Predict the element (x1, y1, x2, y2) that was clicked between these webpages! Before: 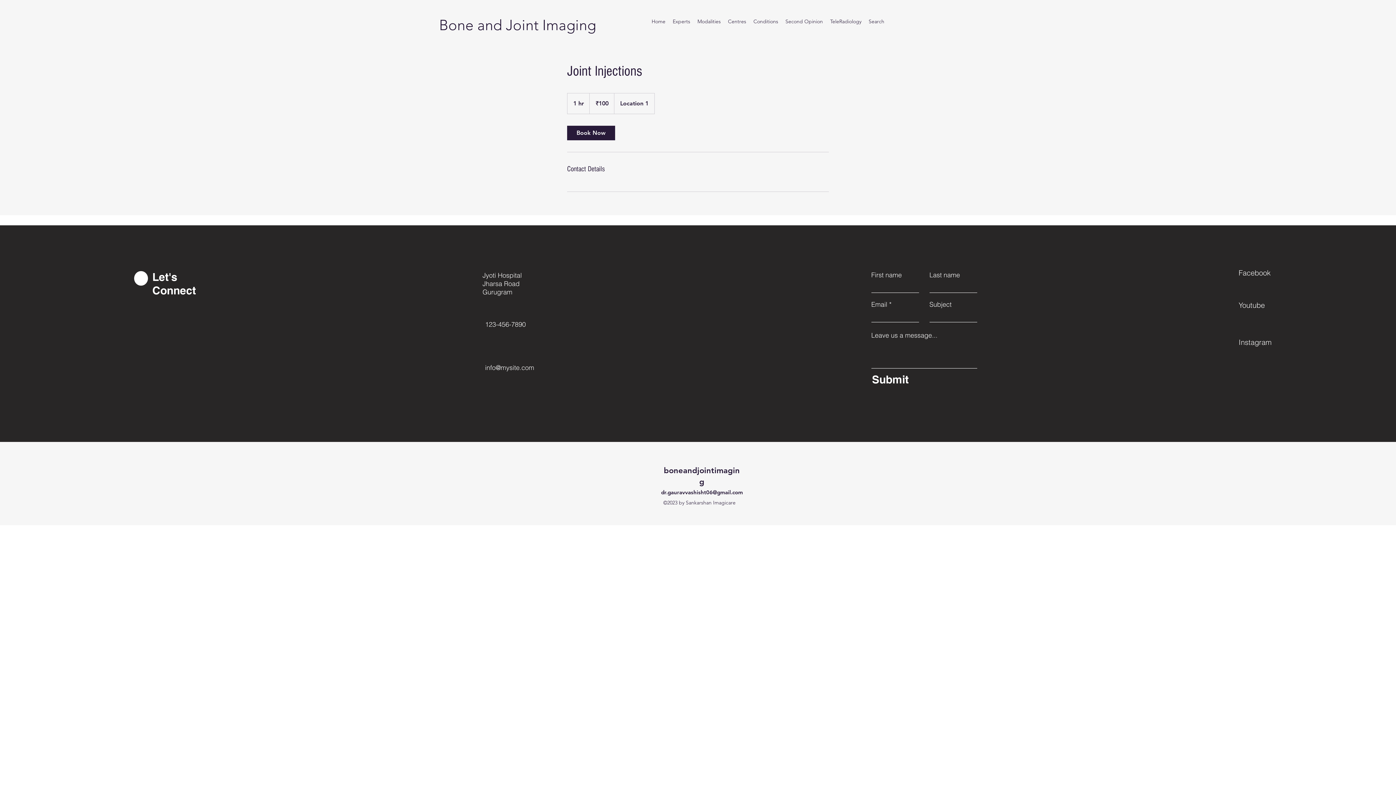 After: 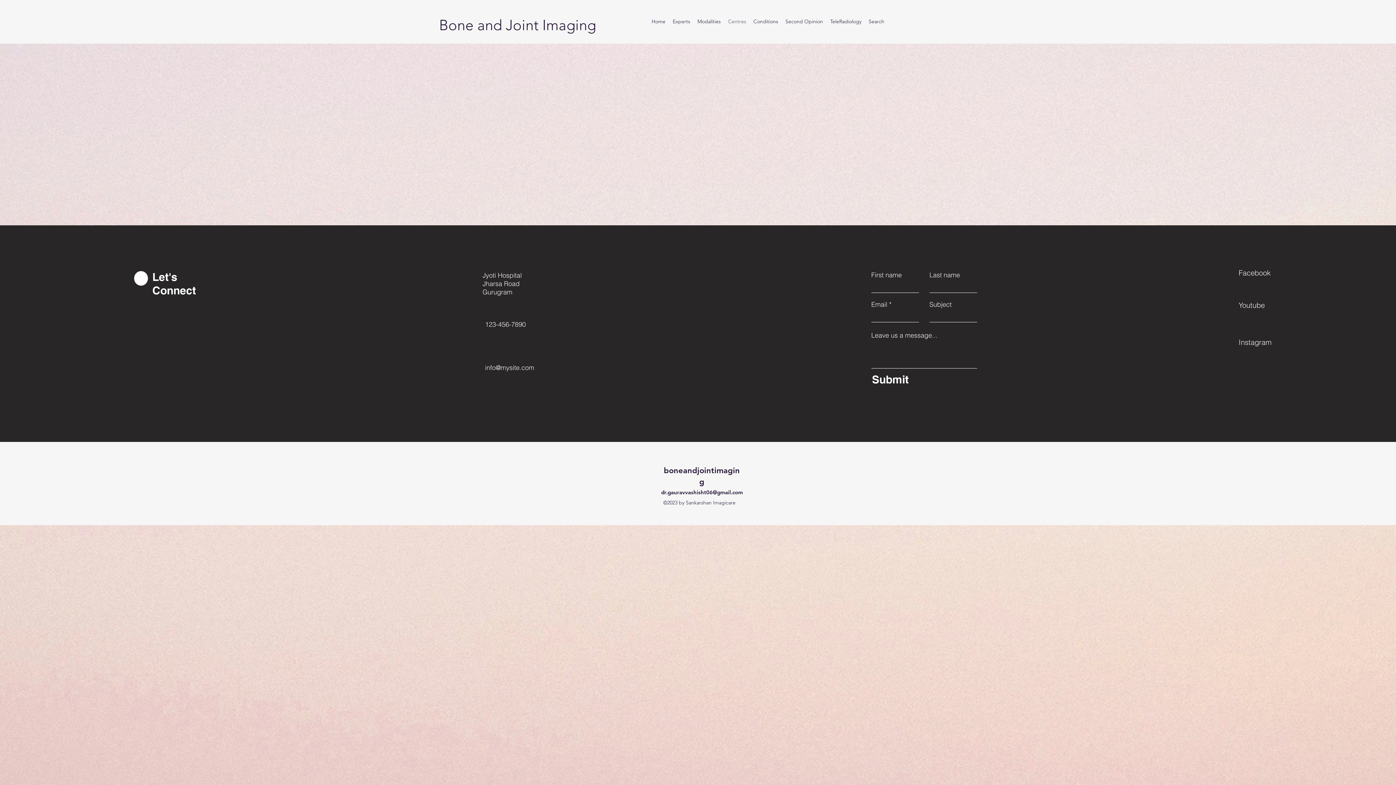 Action: label: Centres bbox: (724, 0, 750, 43)